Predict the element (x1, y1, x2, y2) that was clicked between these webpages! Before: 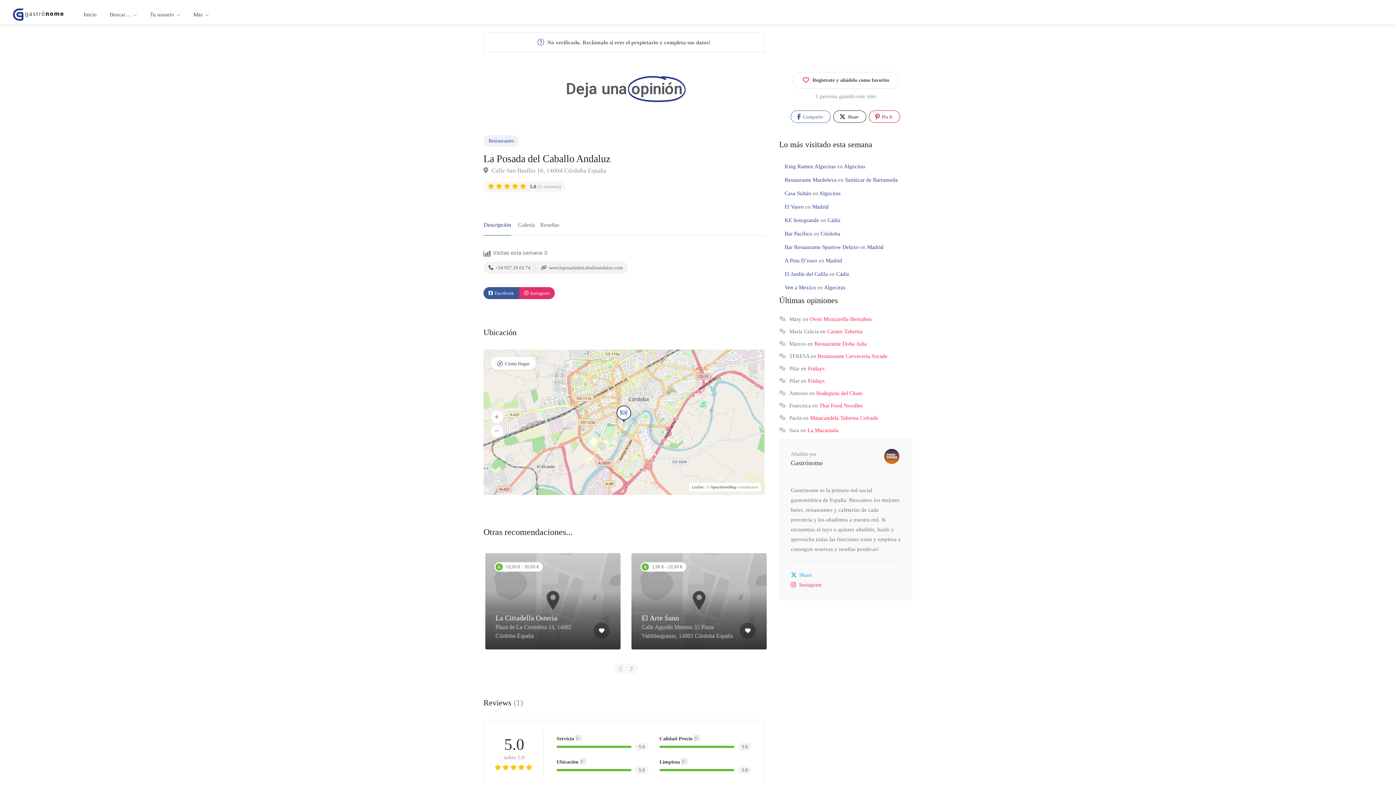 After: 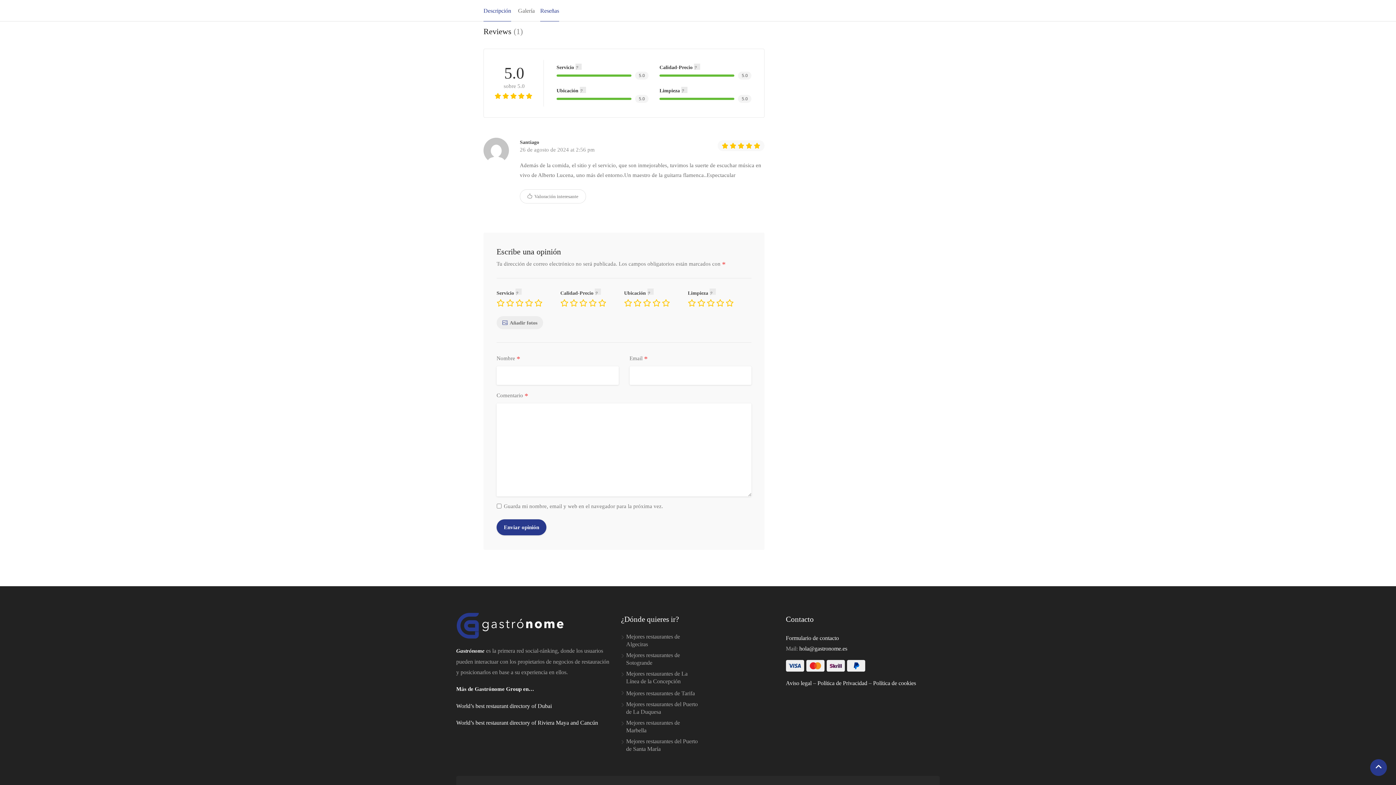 Action: bbox: (529, 184, 561, 189) label: 5.0 (1 reviews)